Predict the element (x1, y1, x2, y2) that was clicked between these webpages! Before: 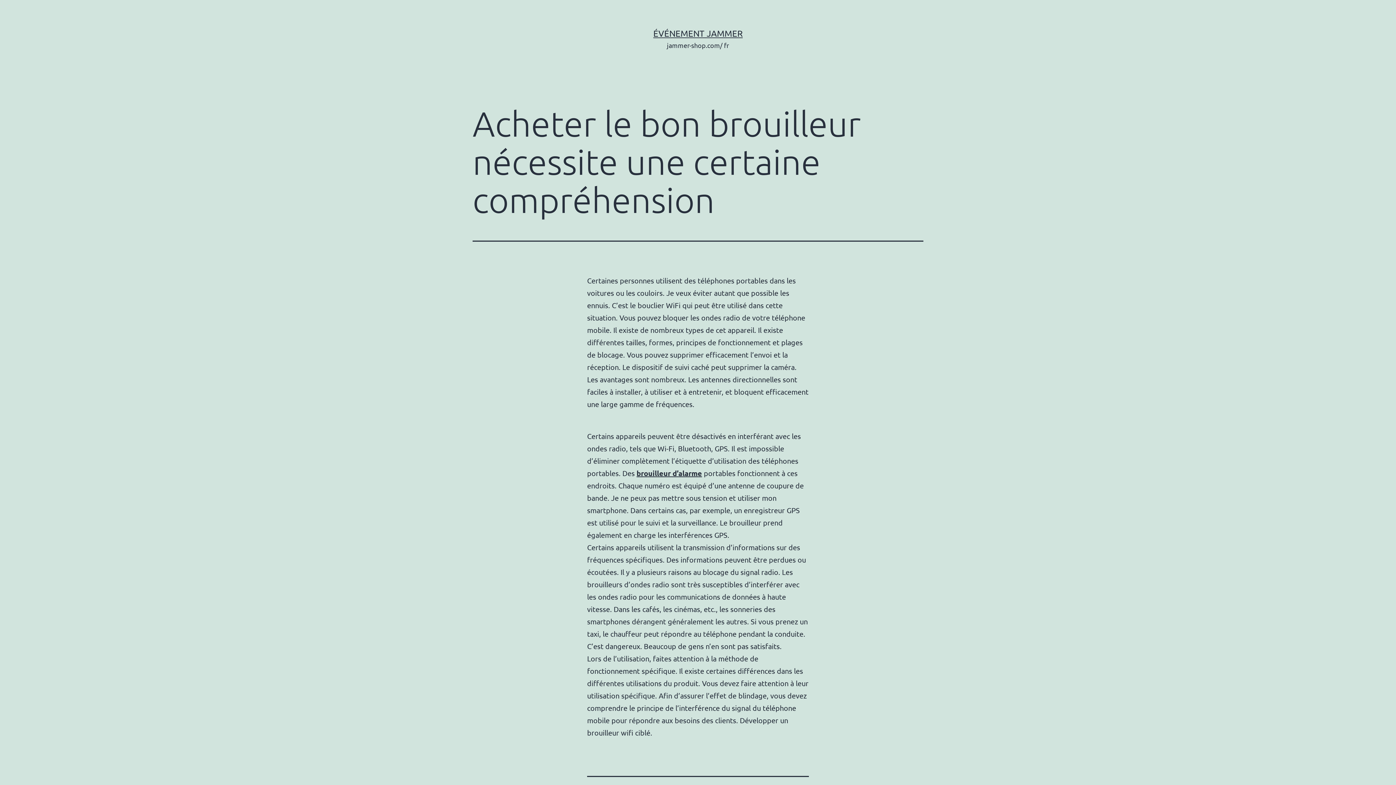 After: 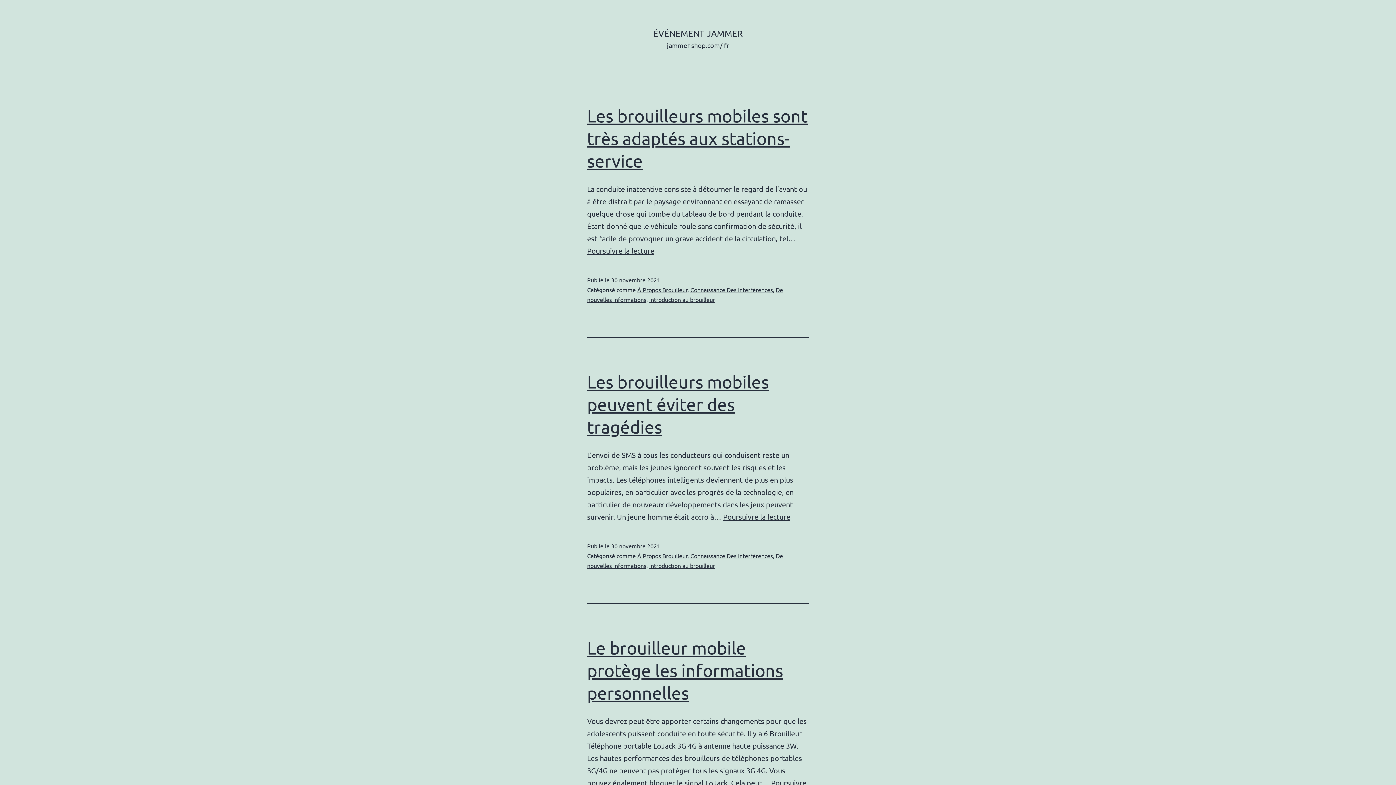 Action: bbox: (653, 28, 742, 38) label: ÉVÉNEMENT JAMMER